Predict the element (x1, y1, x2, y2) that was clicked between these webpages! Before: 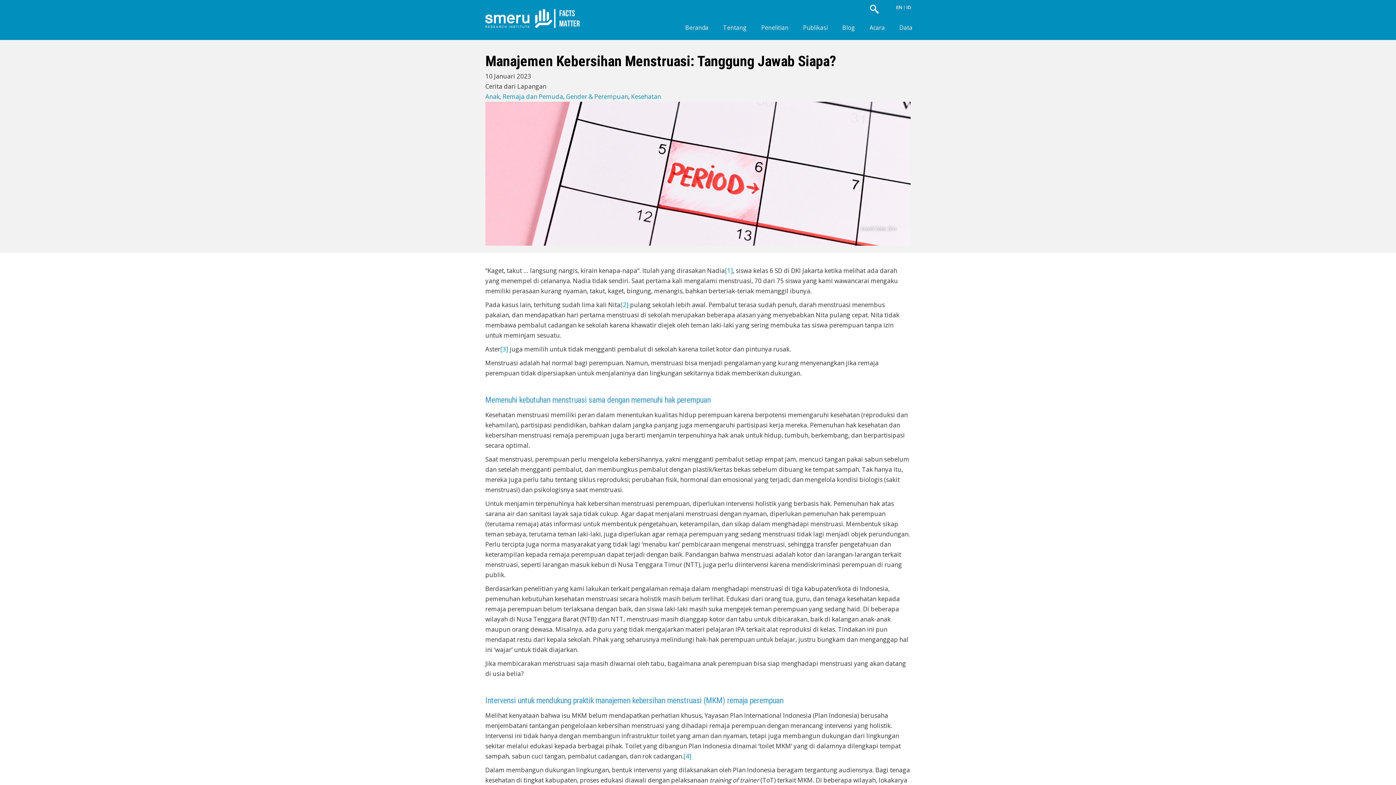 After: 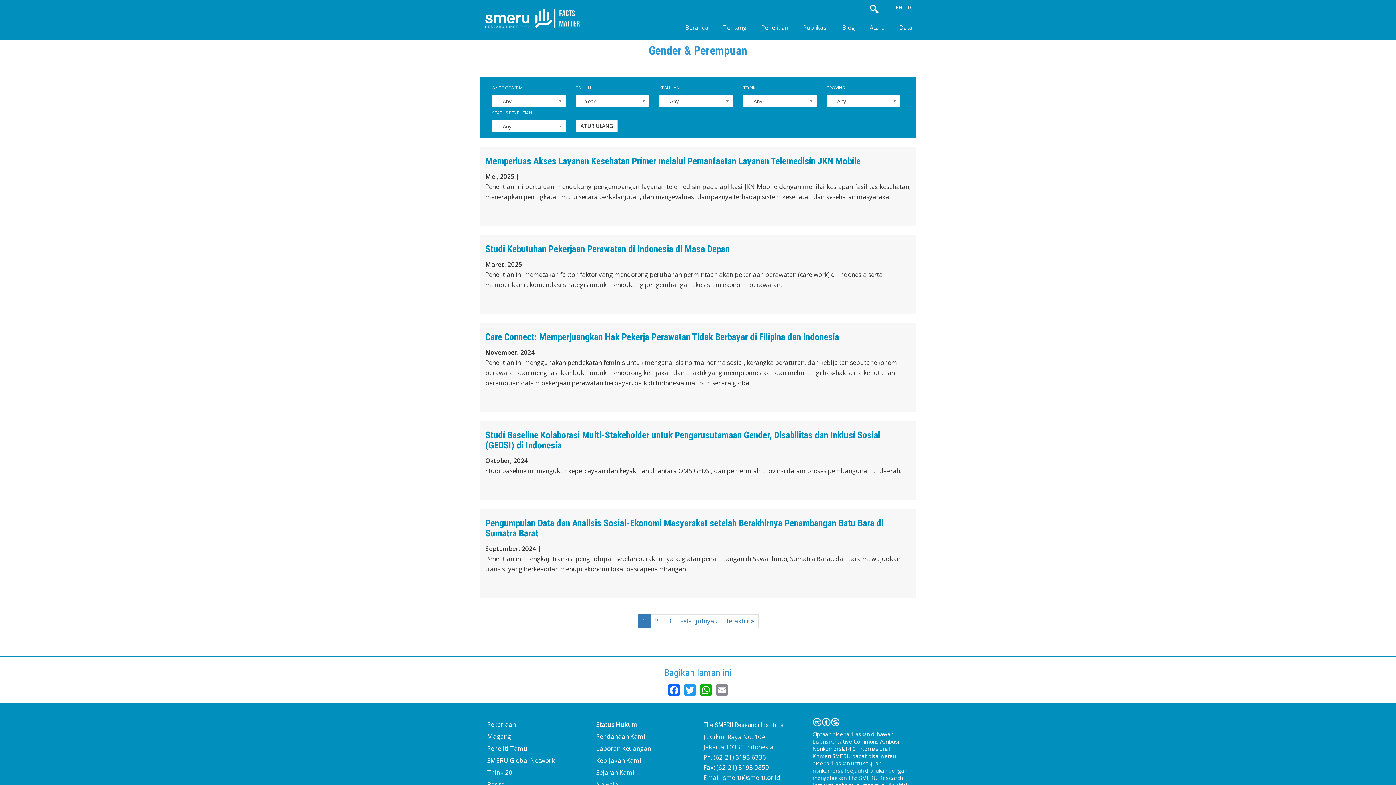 Action: bbox: (566, 92, 628, 100) label: Gender & Perempuan